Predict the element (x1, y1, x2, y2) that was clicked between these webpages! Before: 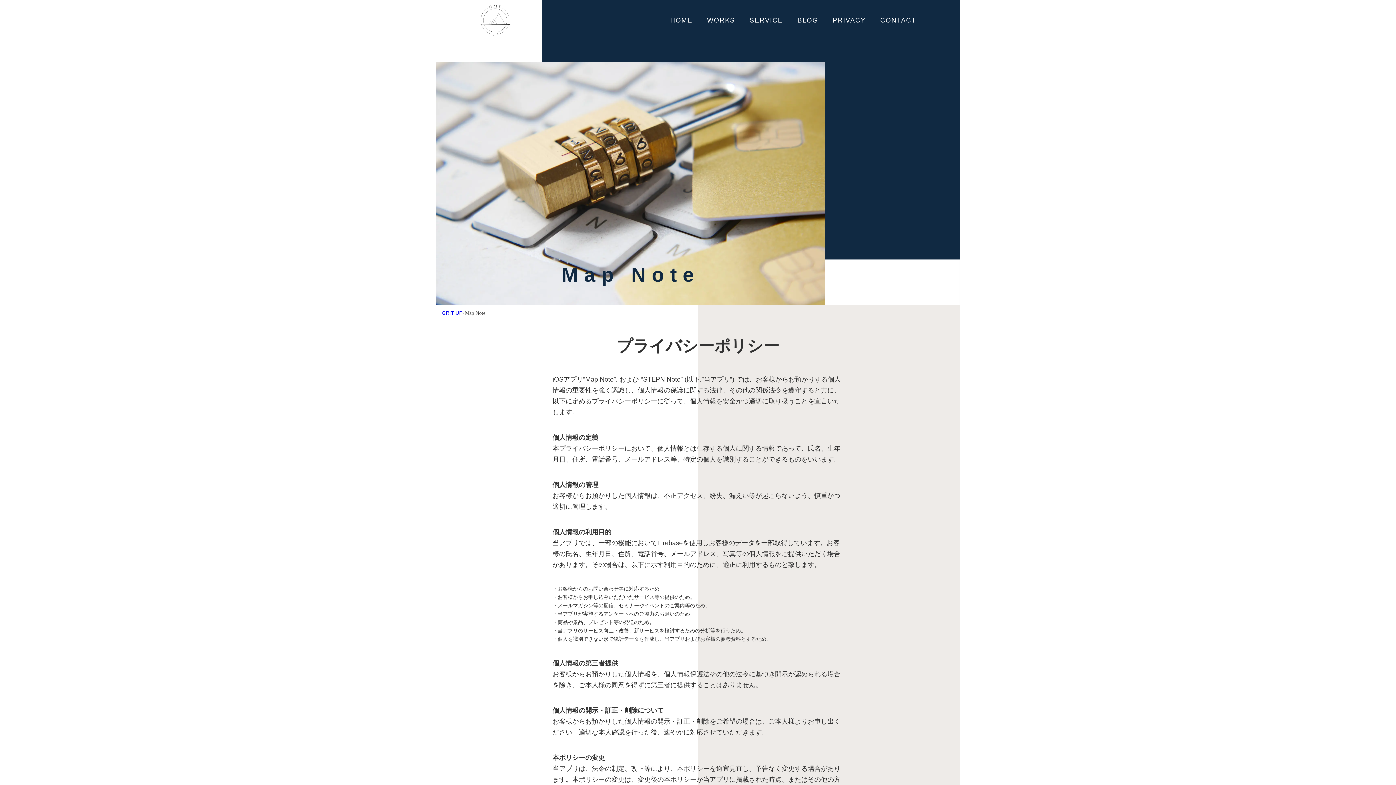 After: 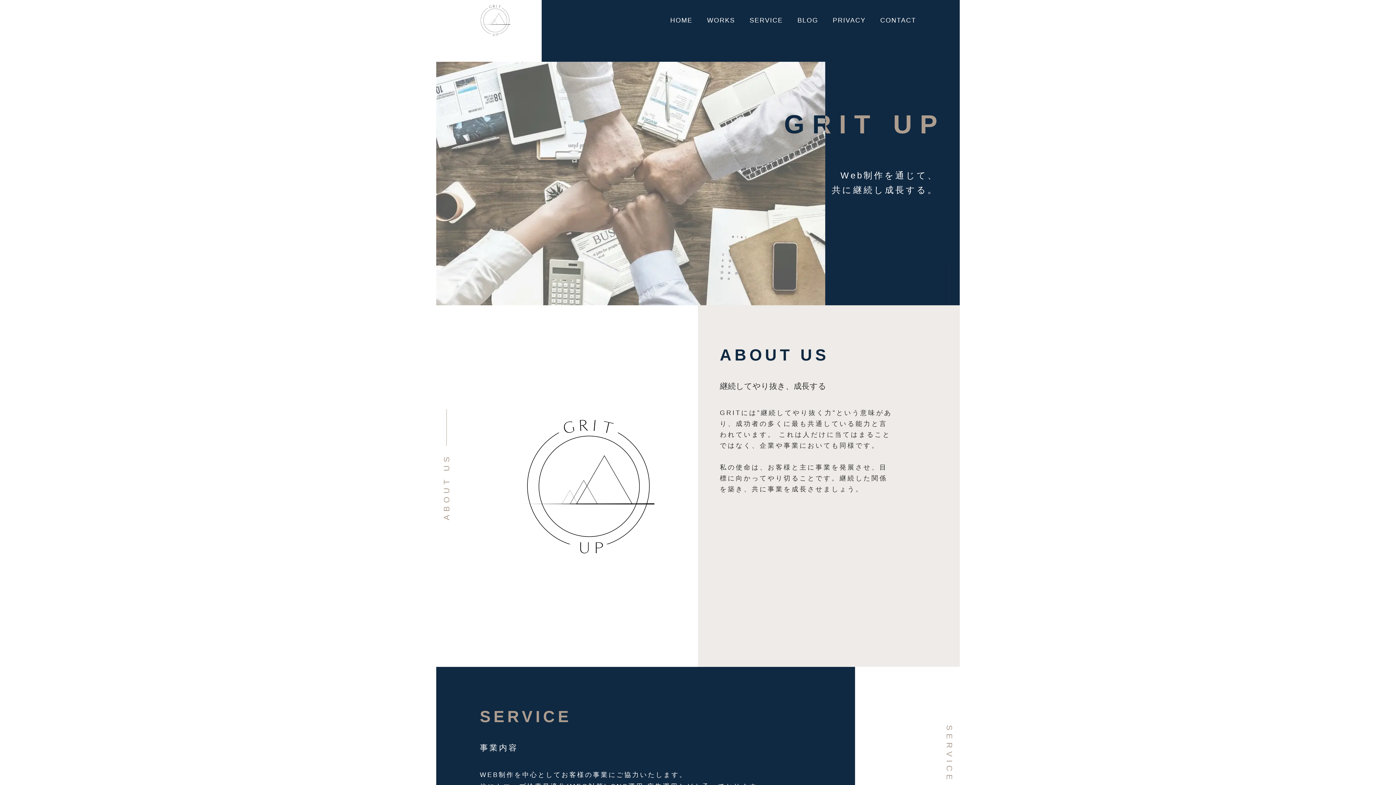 Action: bbox: (670, 14, 692, 25) label: HOME